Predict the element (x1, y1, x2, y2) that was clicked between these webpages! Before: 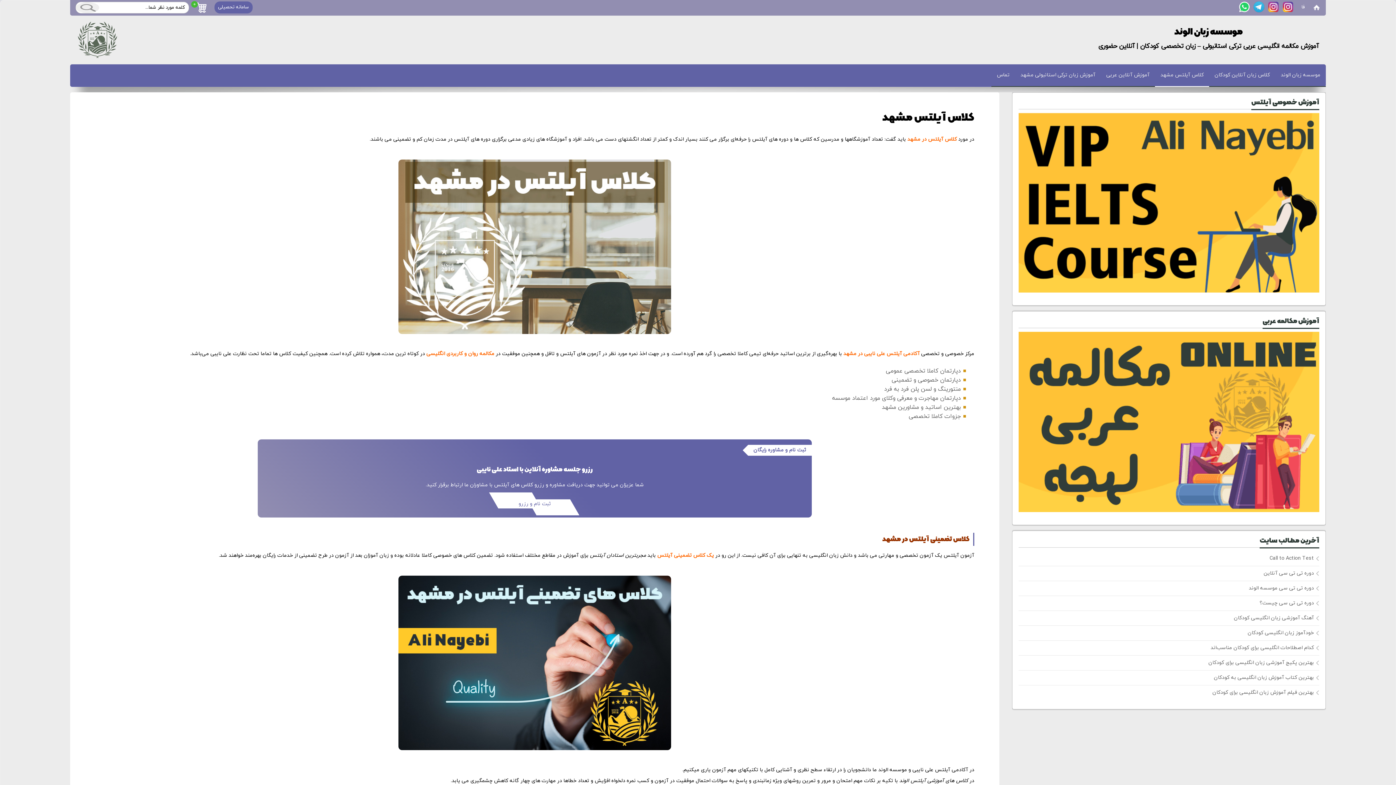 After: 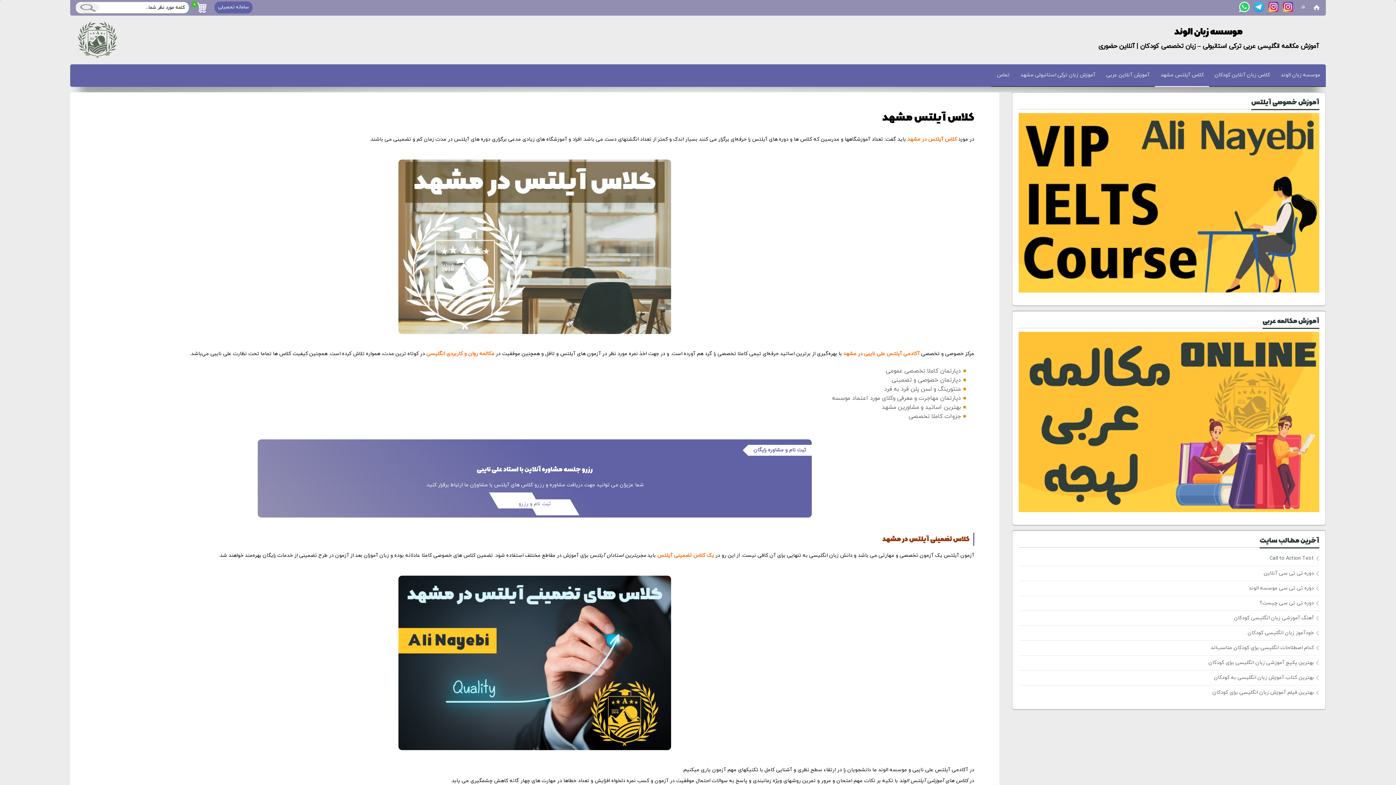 Action: label: بهترین پکیج آموزشی زبان انگلیسی برای کودکان bbox: (1208, 659, 1314, 666)